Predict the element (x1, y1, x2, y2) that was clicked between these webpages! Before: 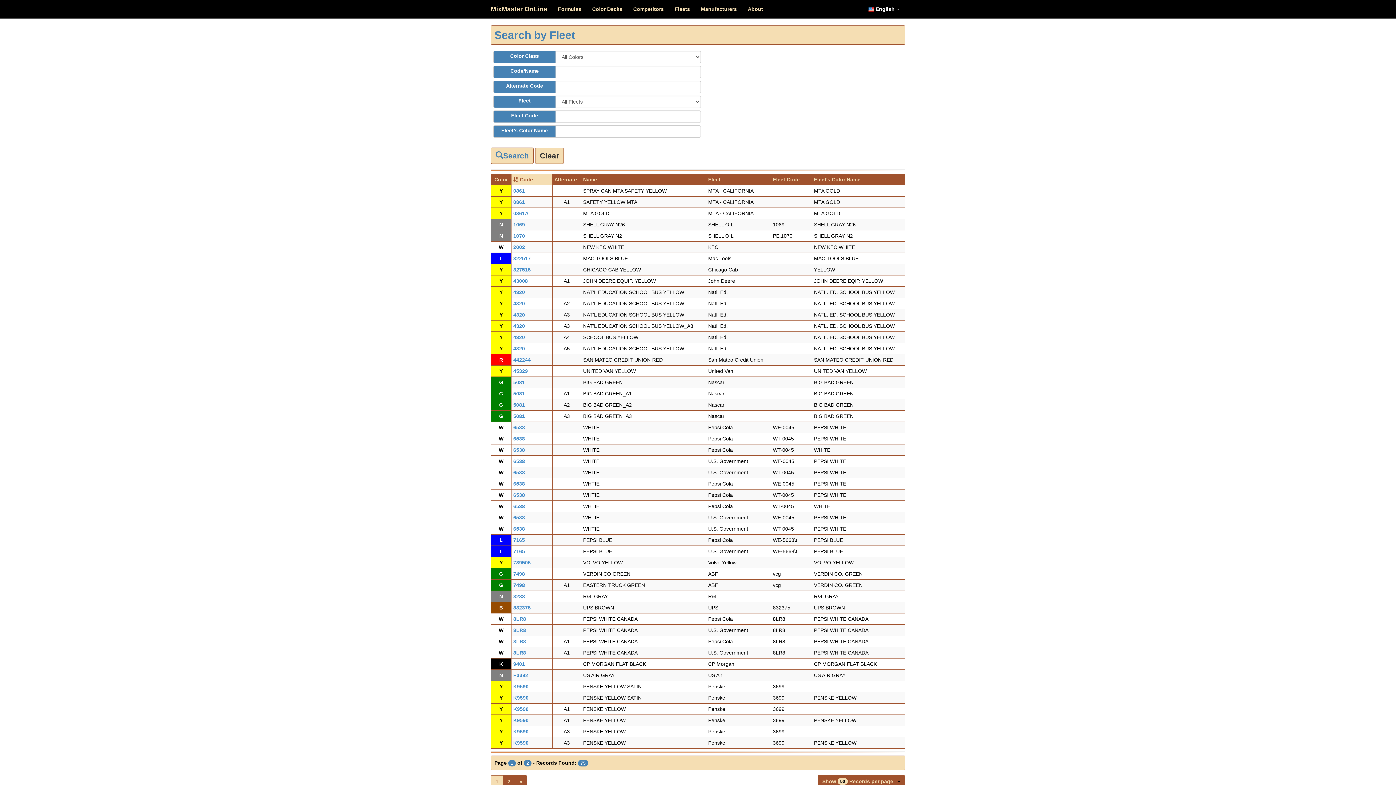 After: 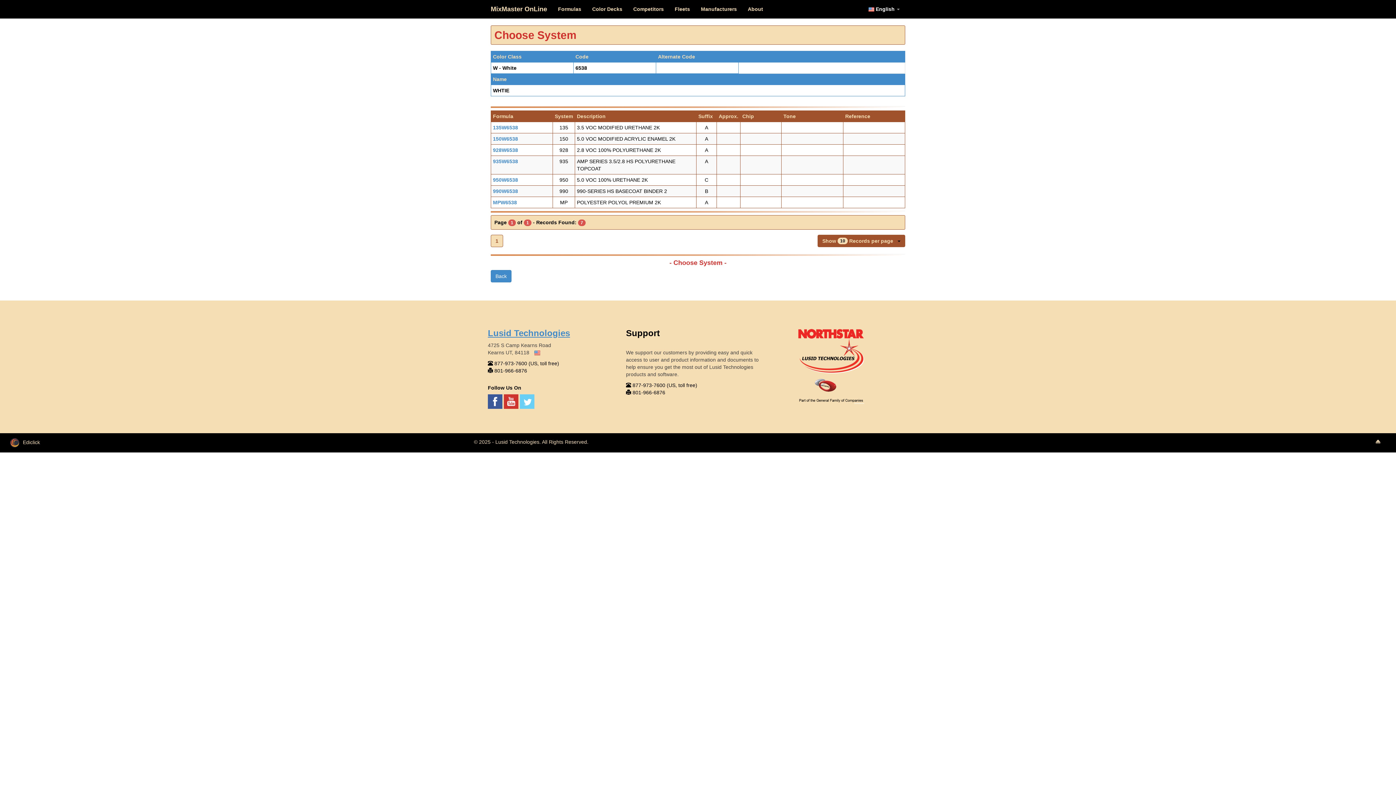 Action: label: 6538 bbox: (513, 526, 525, 532)